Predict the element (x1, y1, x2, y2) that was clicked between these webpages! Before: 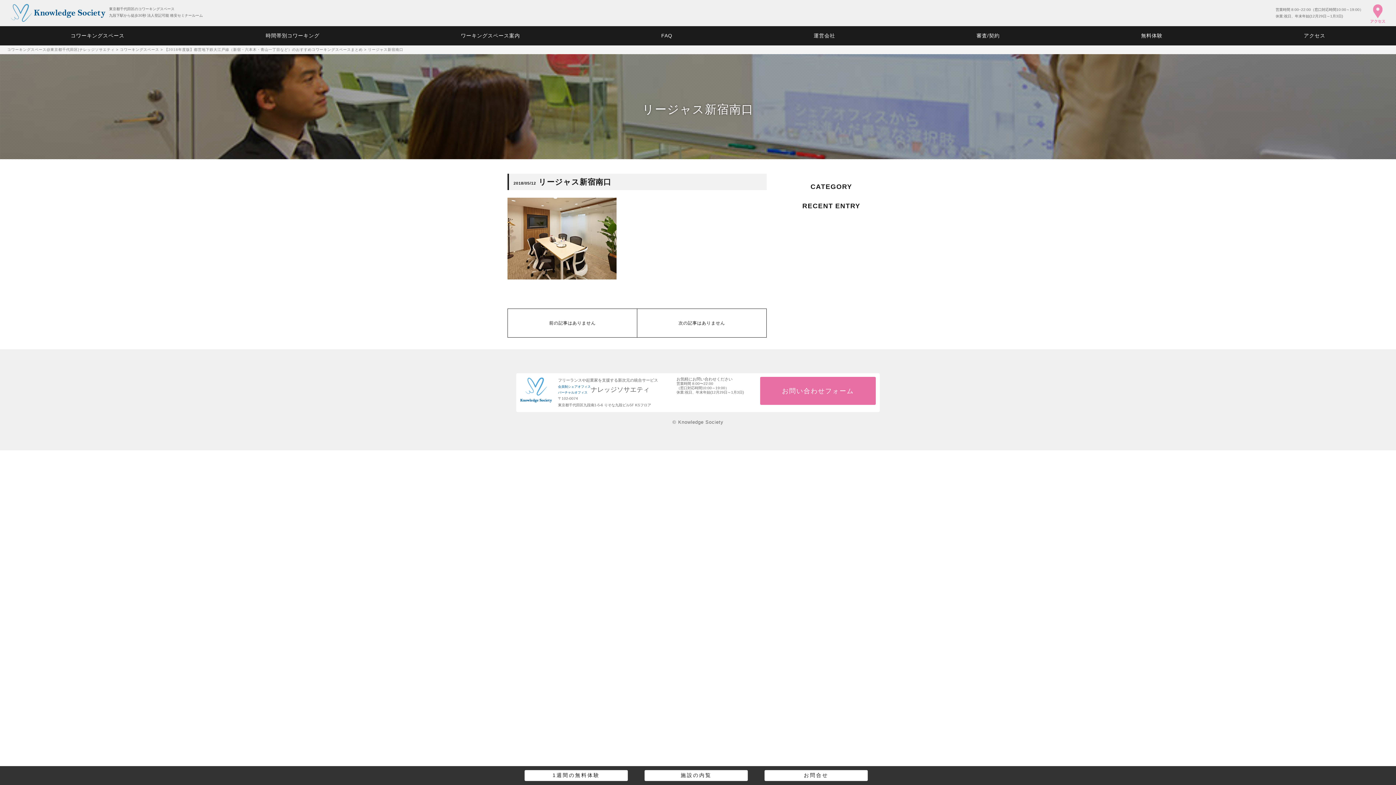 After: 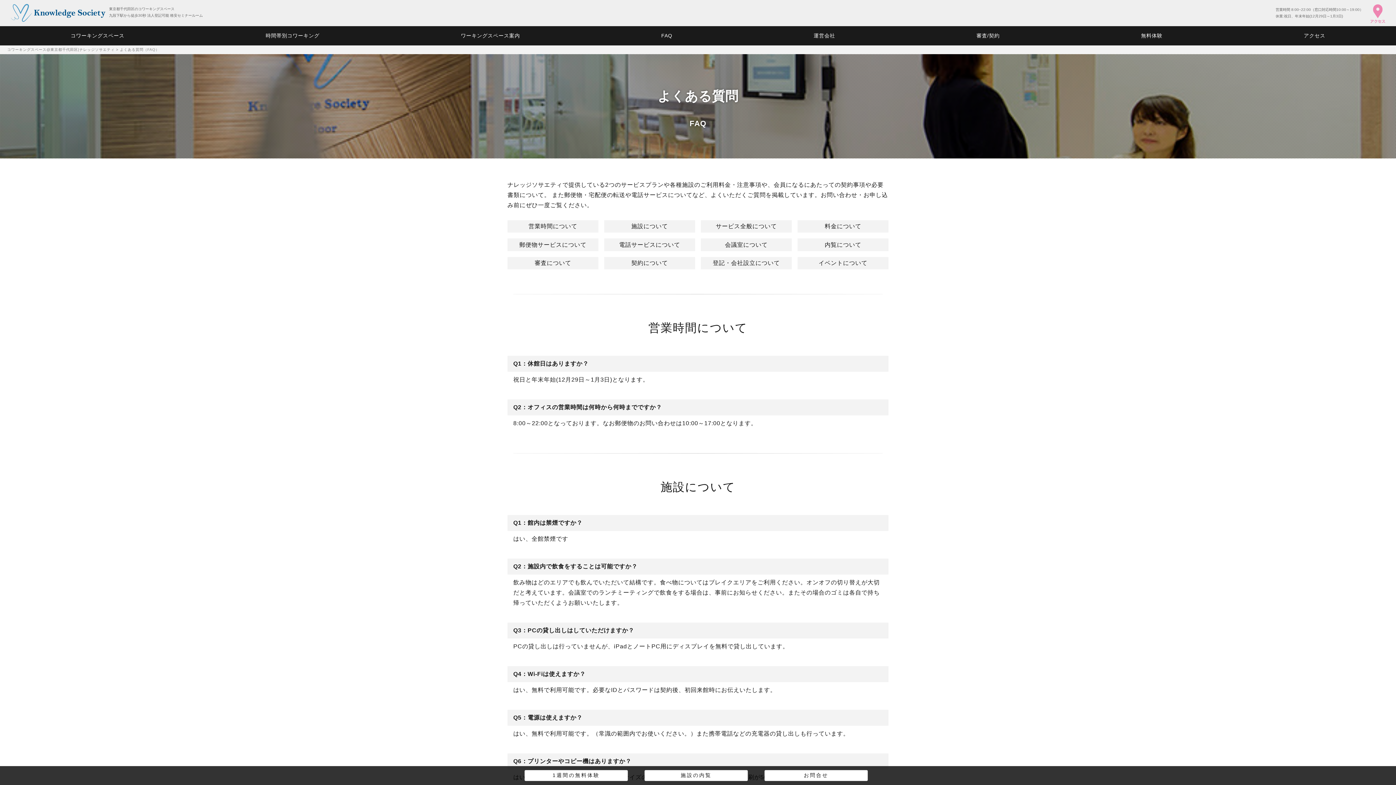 Action: label: FAQ bbox: (656, 30, 677, 40)